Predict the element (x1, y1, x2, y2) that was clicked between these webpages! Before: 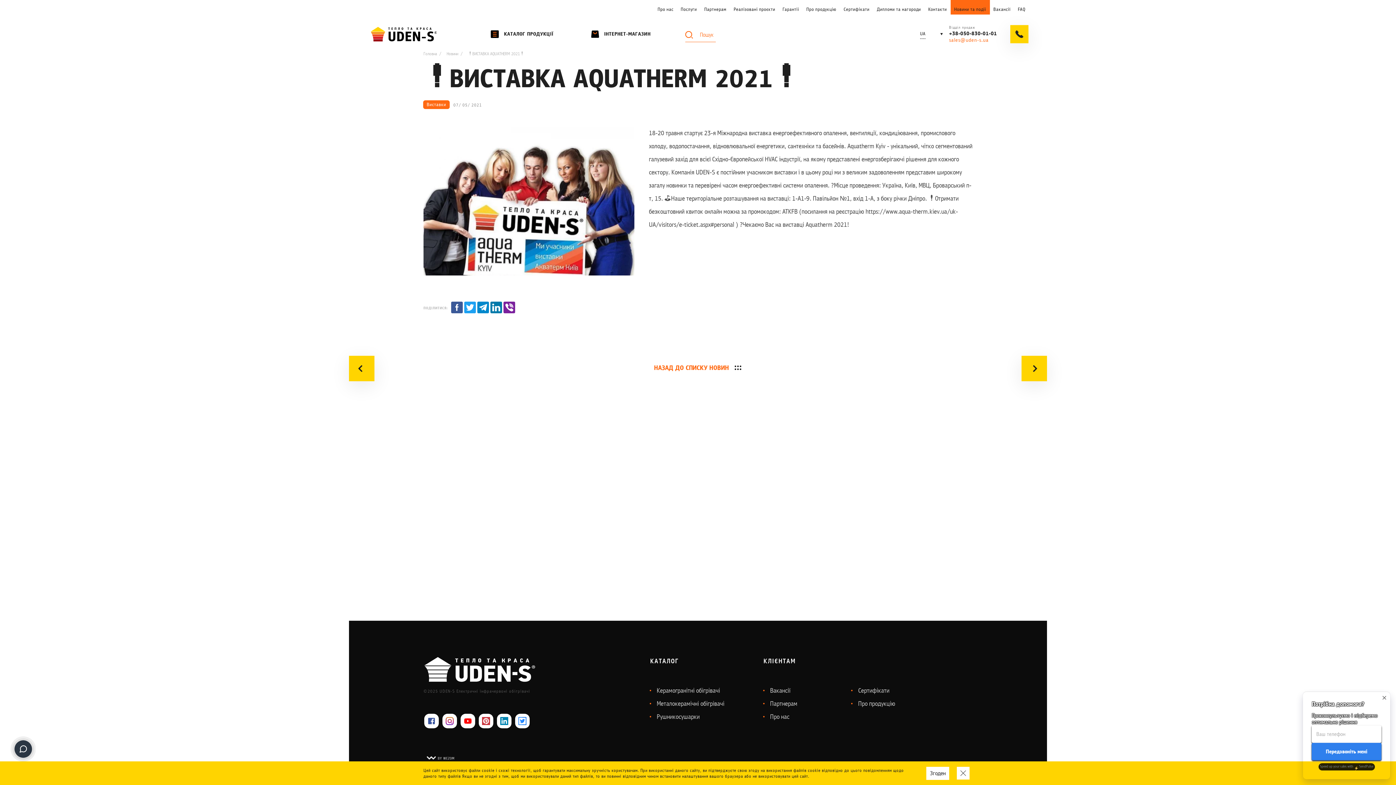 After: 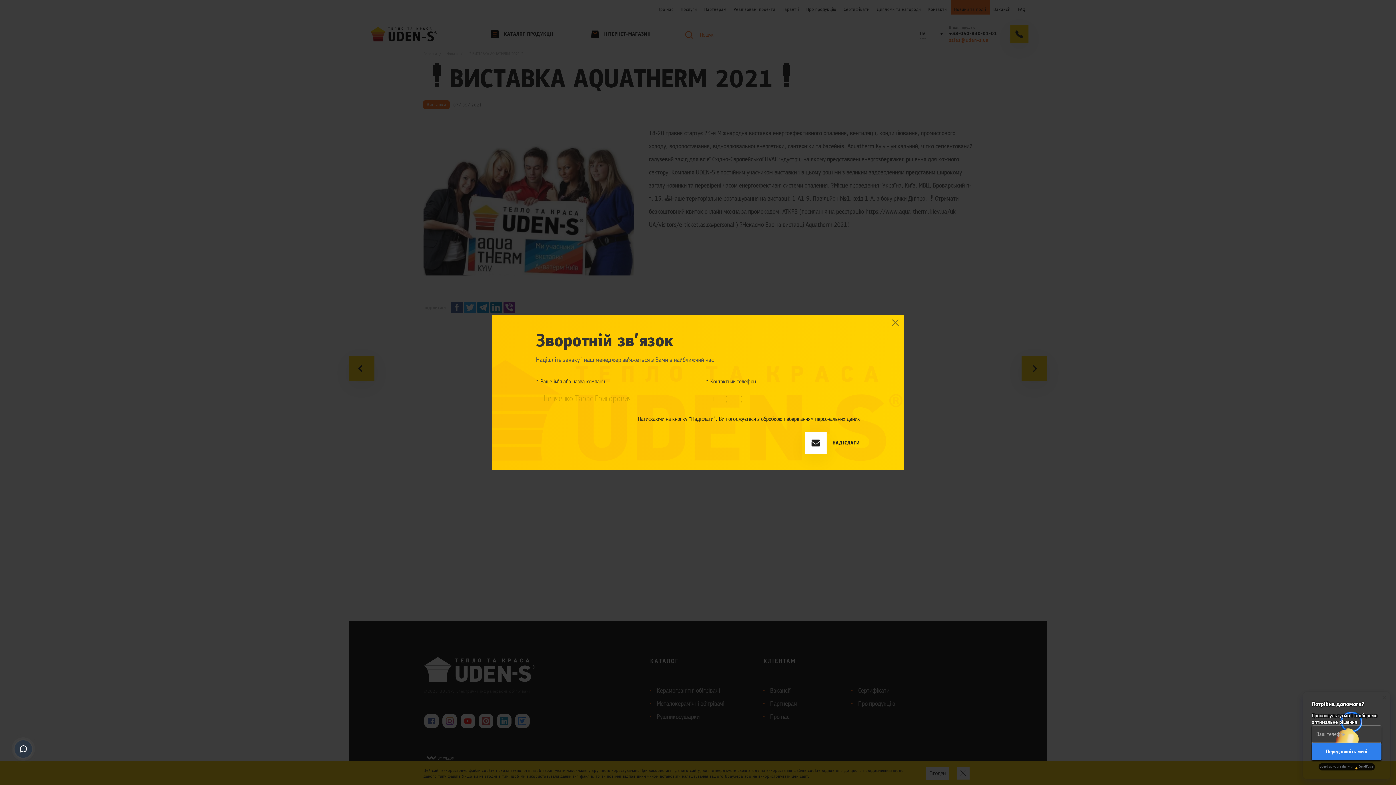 Action: bbox: (1010, 25, 1029, 43)